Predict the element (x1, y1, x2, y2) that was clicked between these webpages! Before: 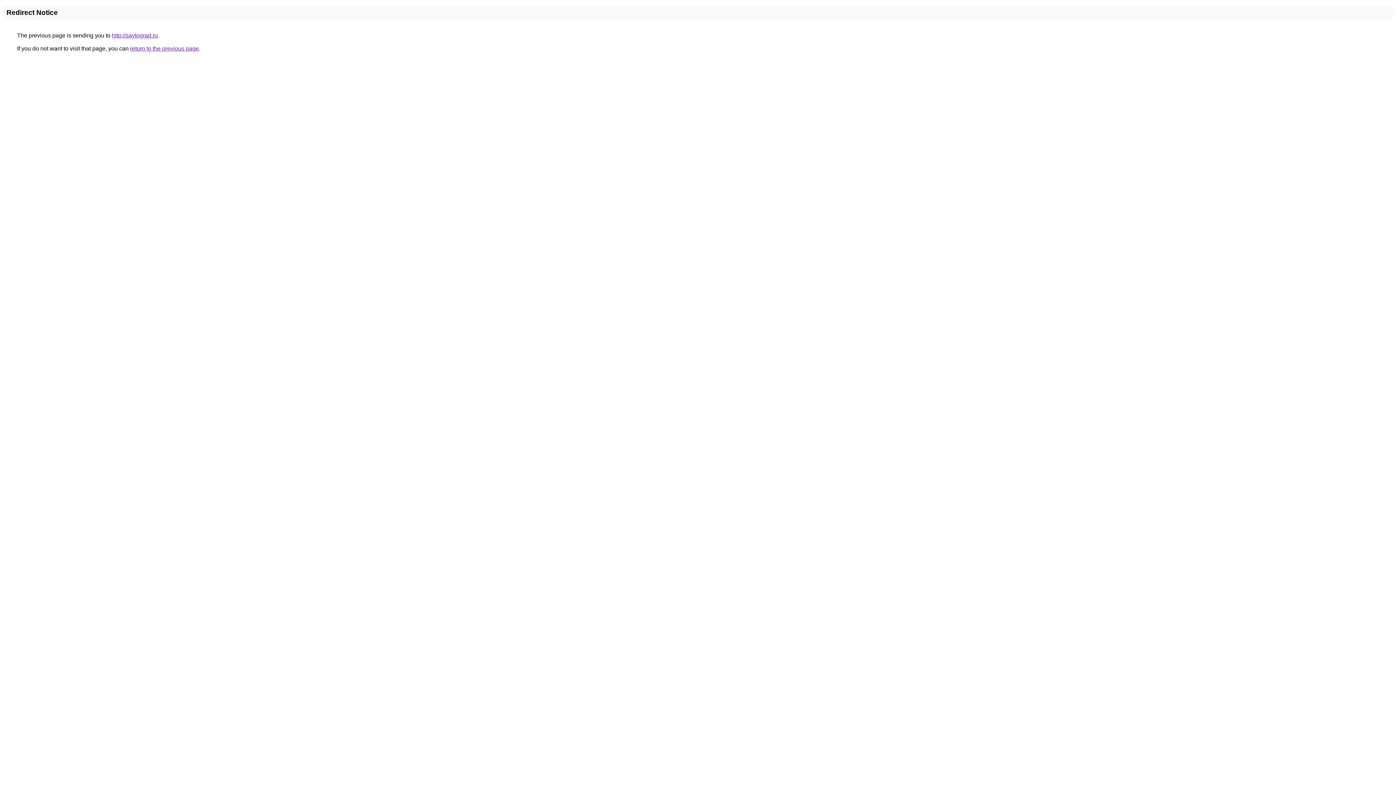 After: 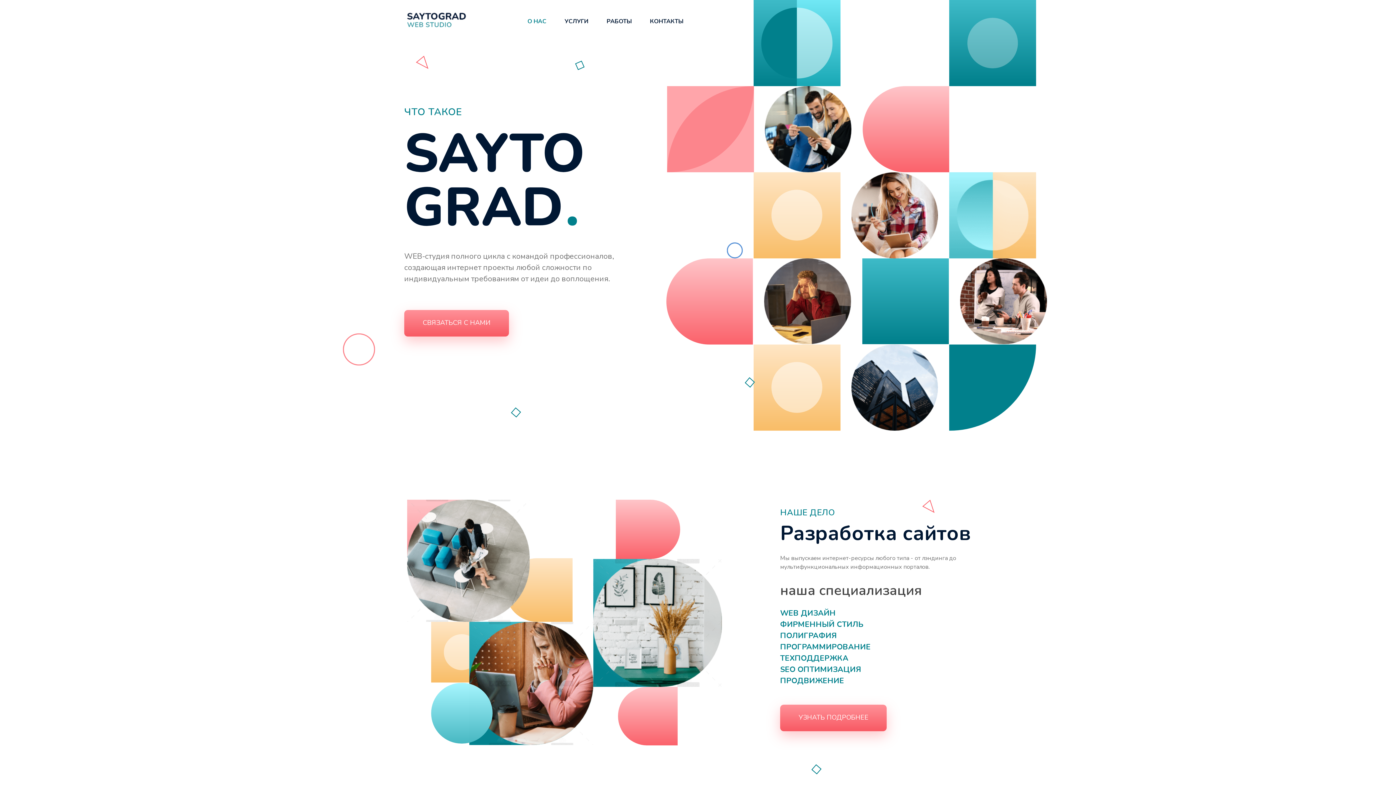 Action: bbox: (112, 32, 157, 38) label: http://saytograd.ru